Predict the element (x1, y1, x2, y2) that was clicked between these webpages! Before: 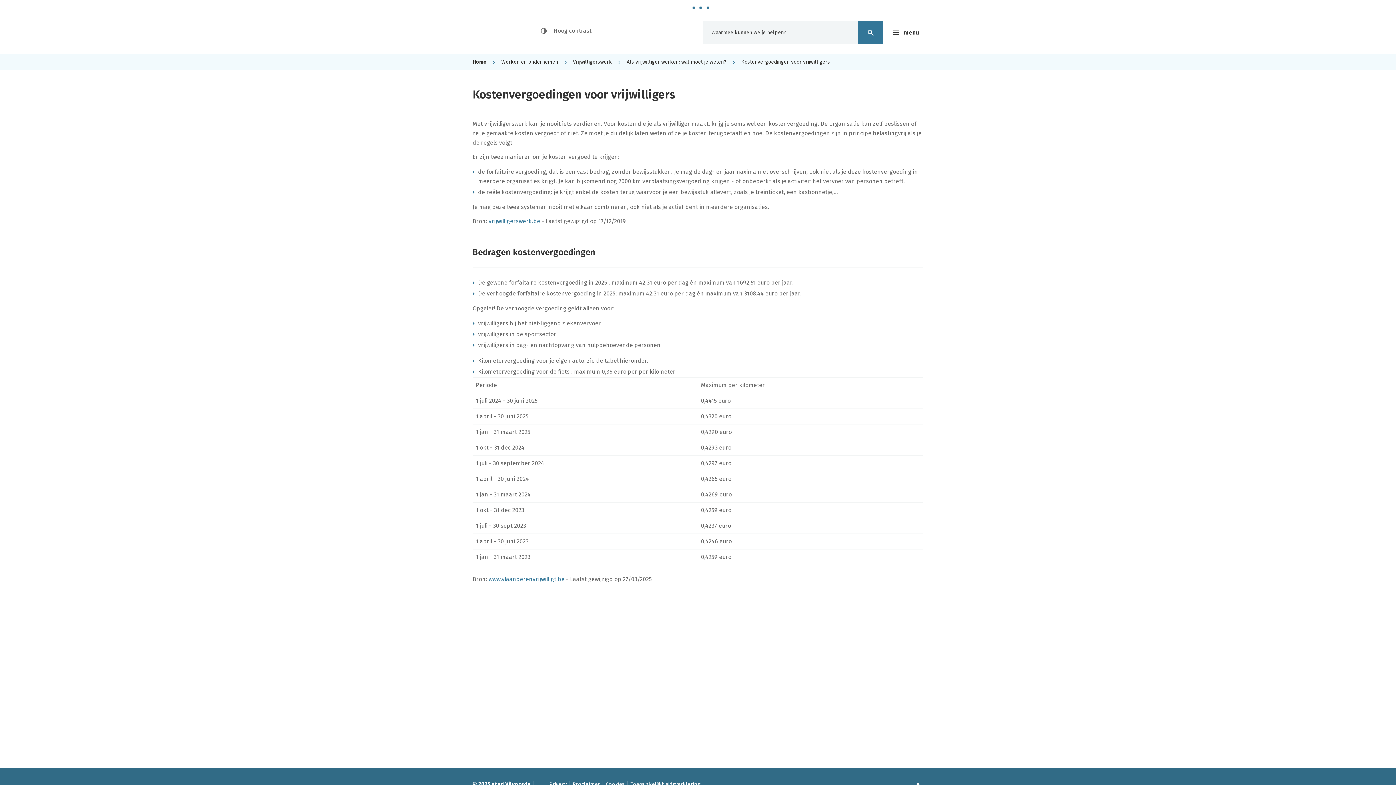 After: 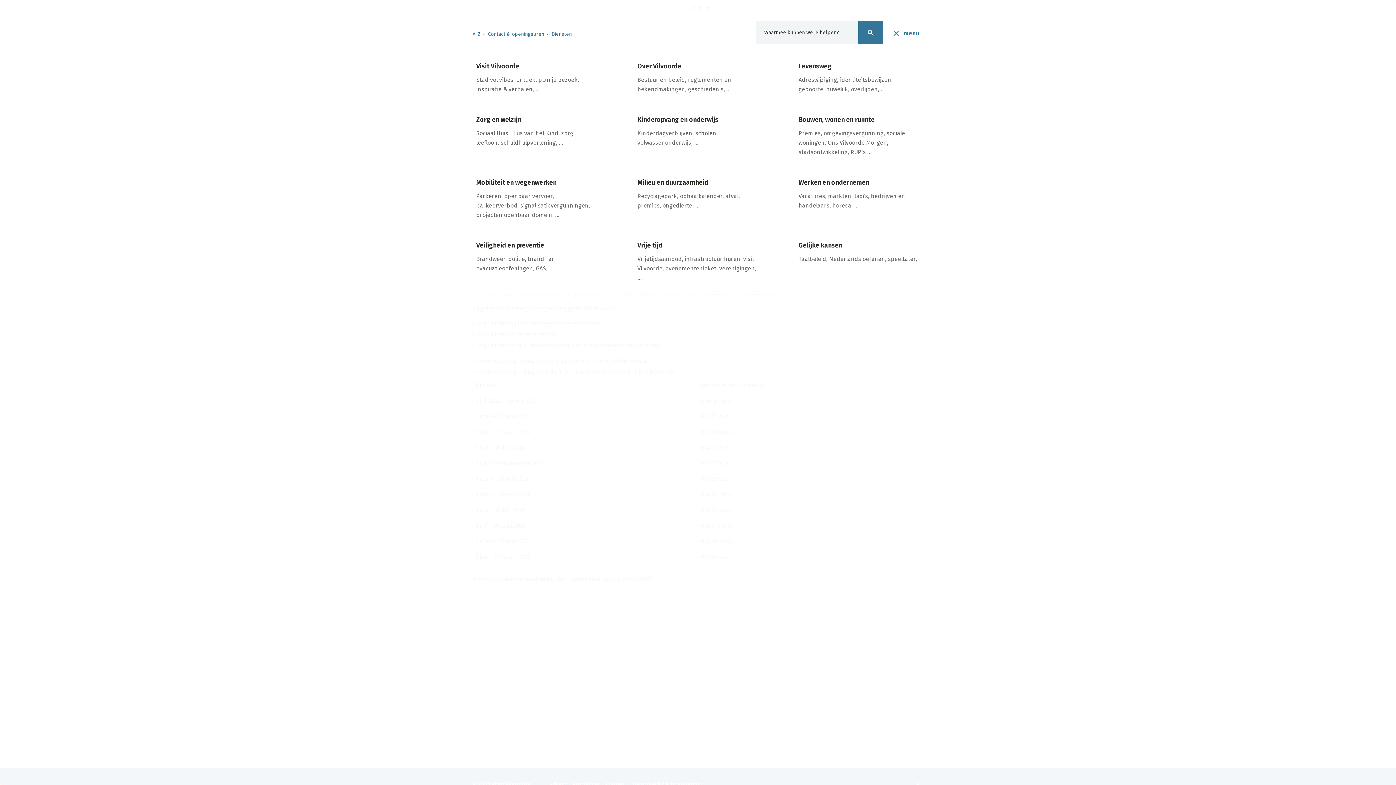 Action: label: menu bbox: (888, 24, 923, 41)